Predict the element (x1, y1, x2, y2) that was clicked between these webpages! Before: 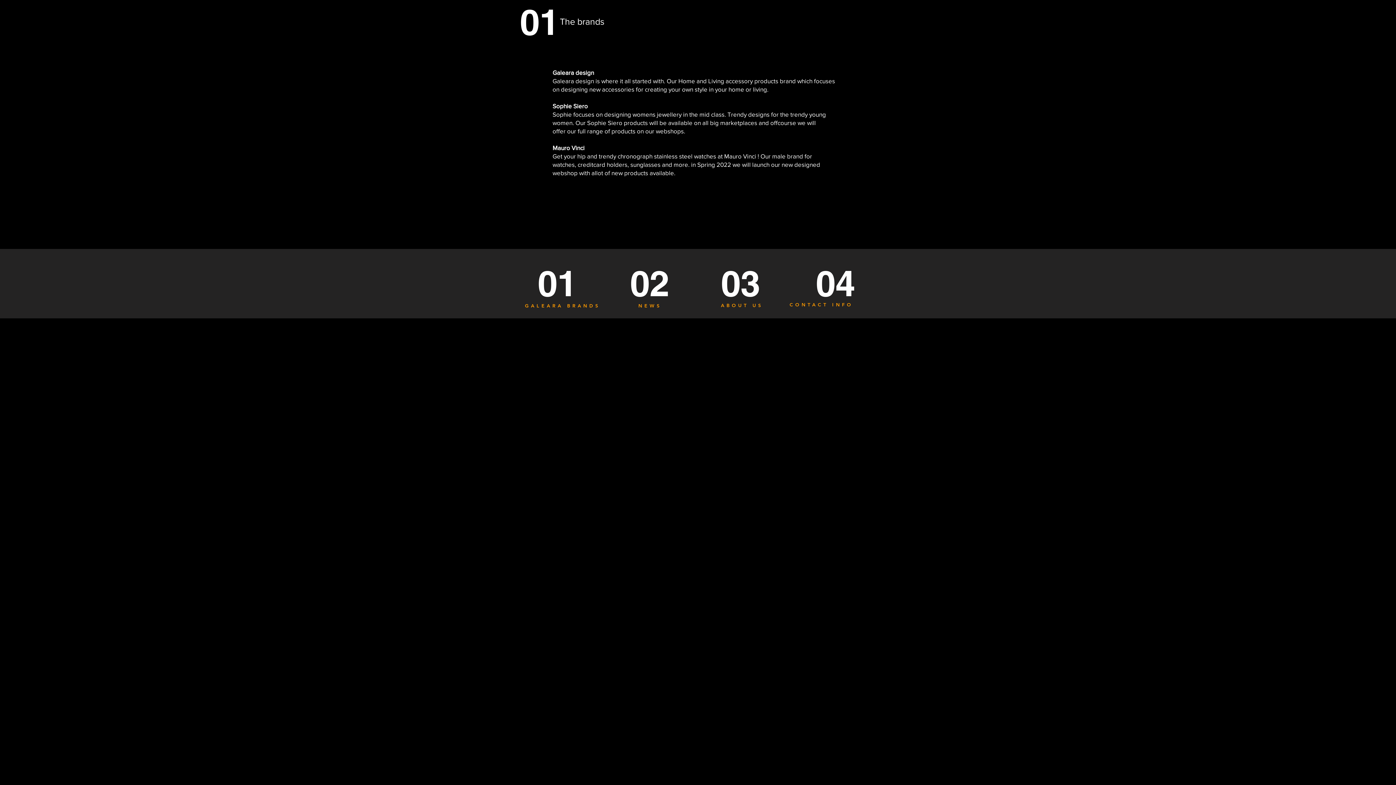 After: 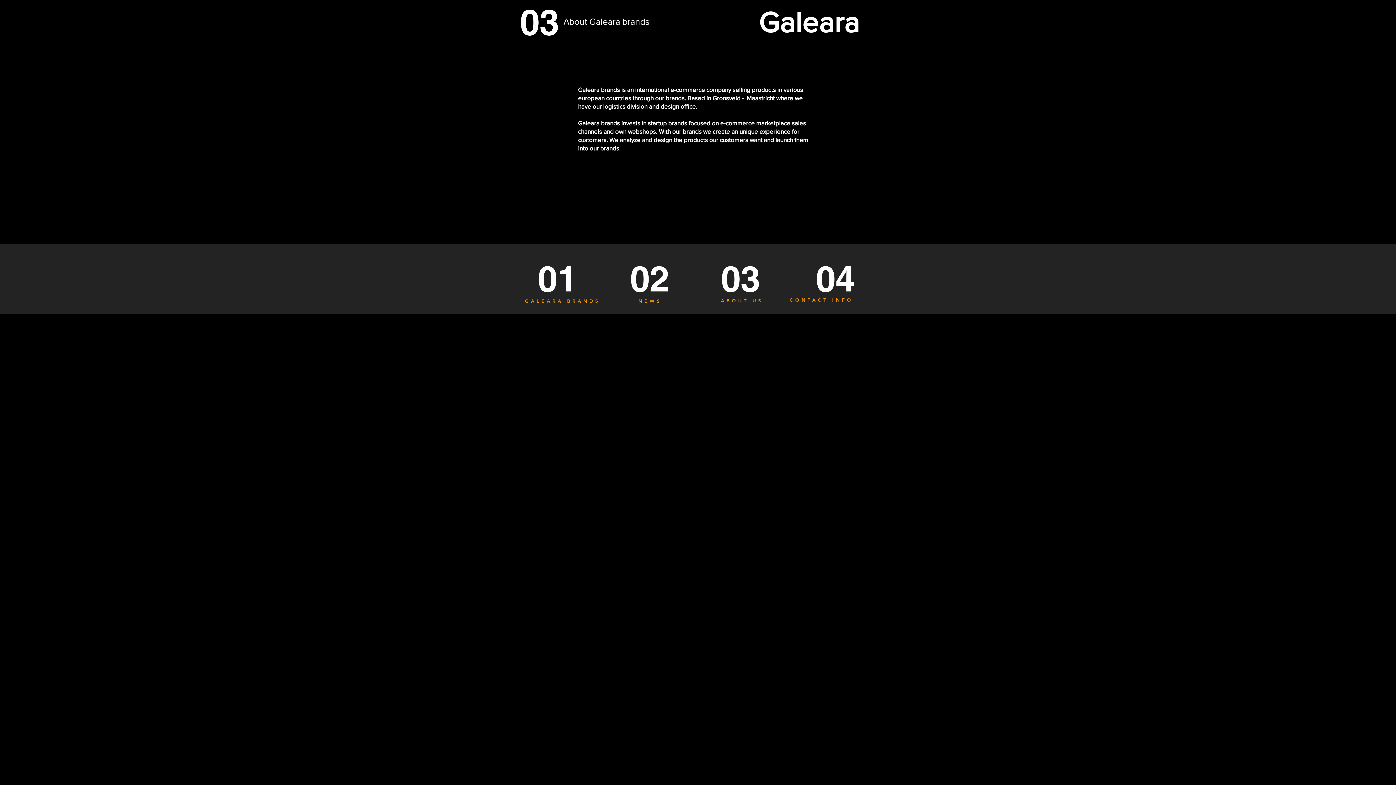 Action: bbox: (721, 302, 763, 308) label: ABOUT US